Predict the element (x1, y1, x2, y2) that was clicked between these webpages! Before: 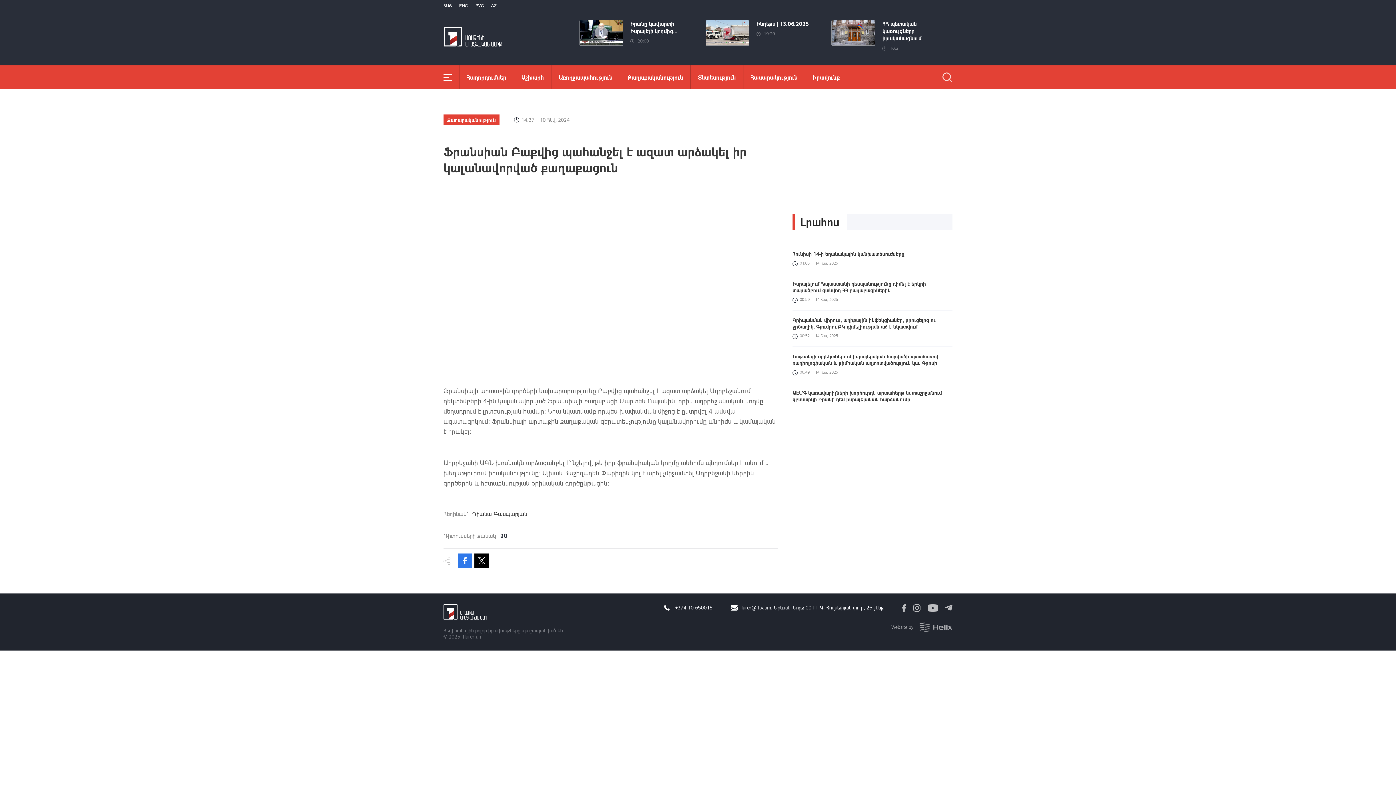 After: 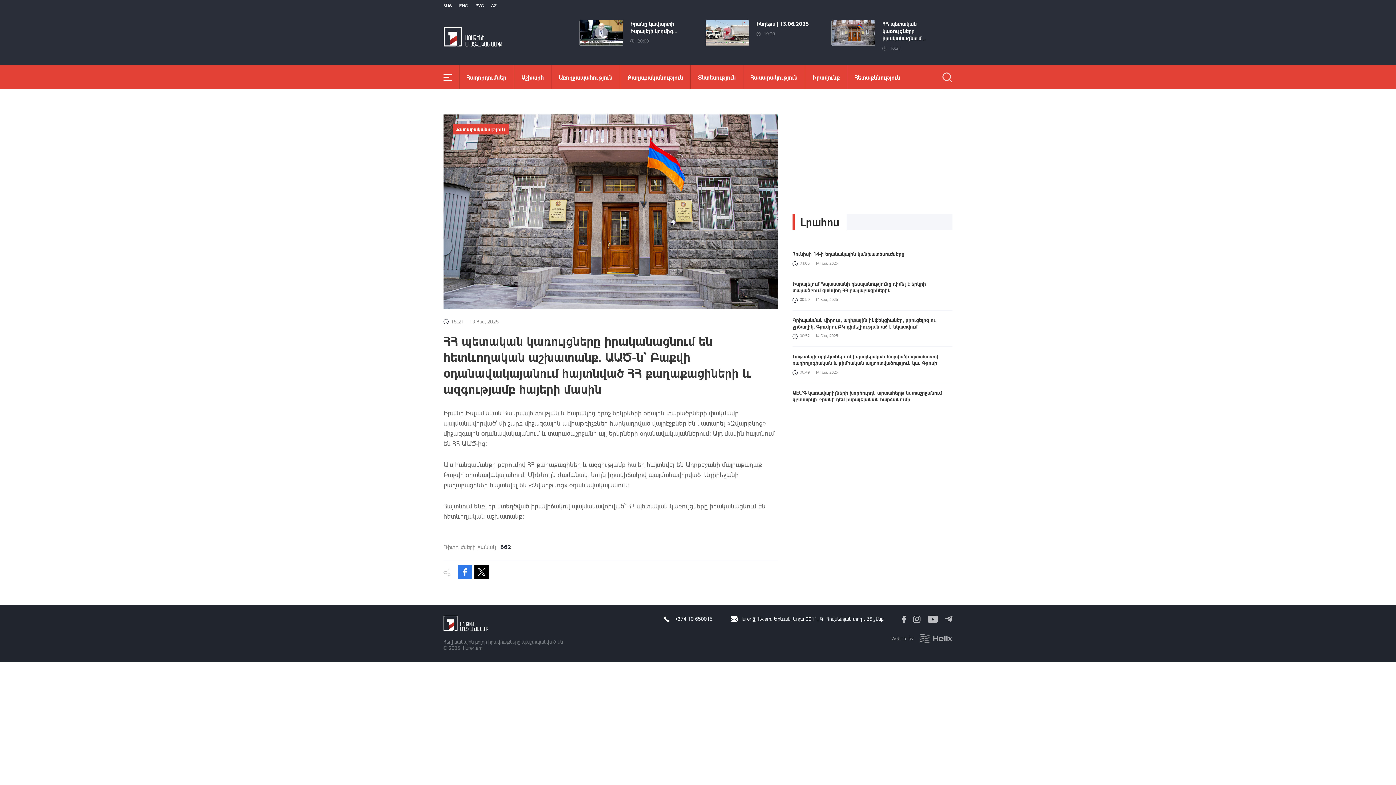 Action: label: ՀՀ պետական կառույցները իրականացնում...
18:21 bbox: (826, 0, 952, 65)